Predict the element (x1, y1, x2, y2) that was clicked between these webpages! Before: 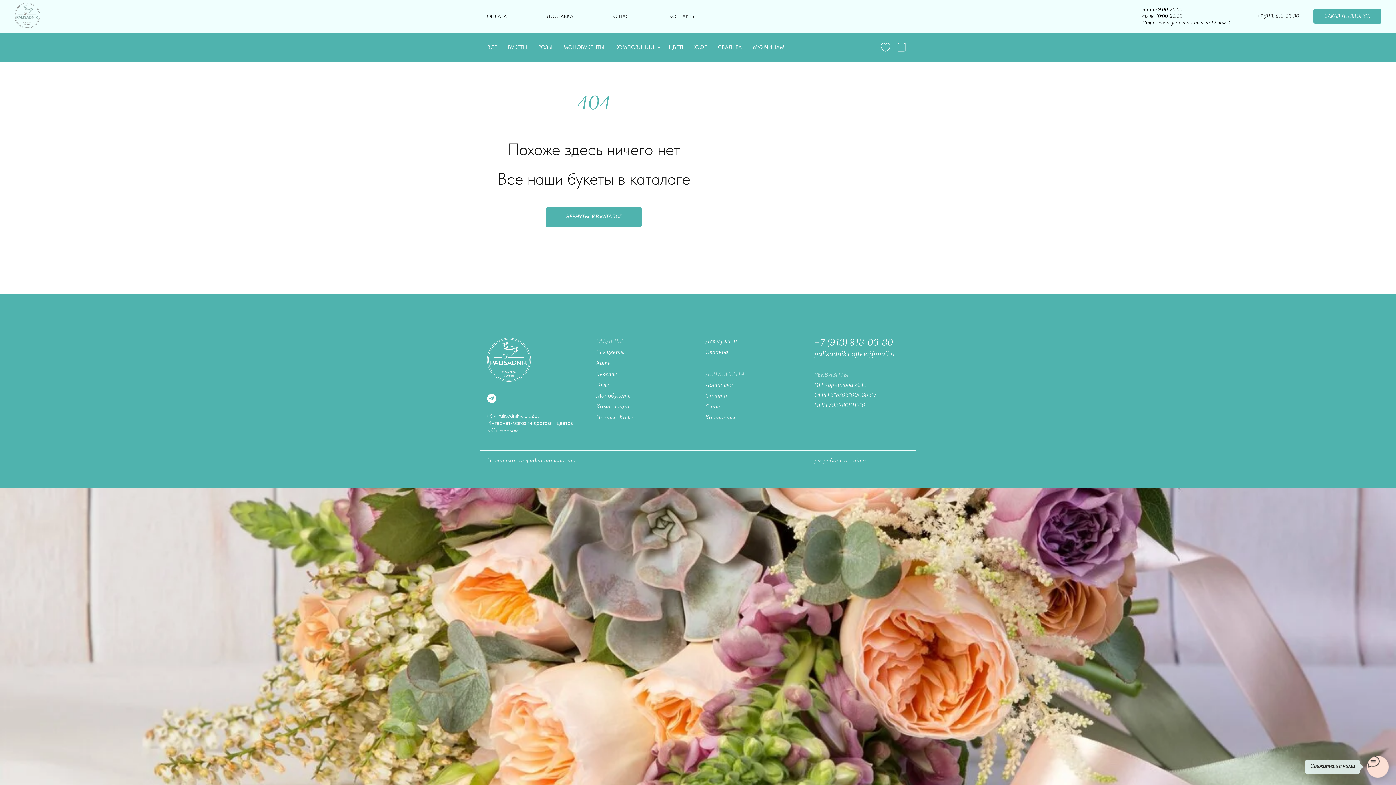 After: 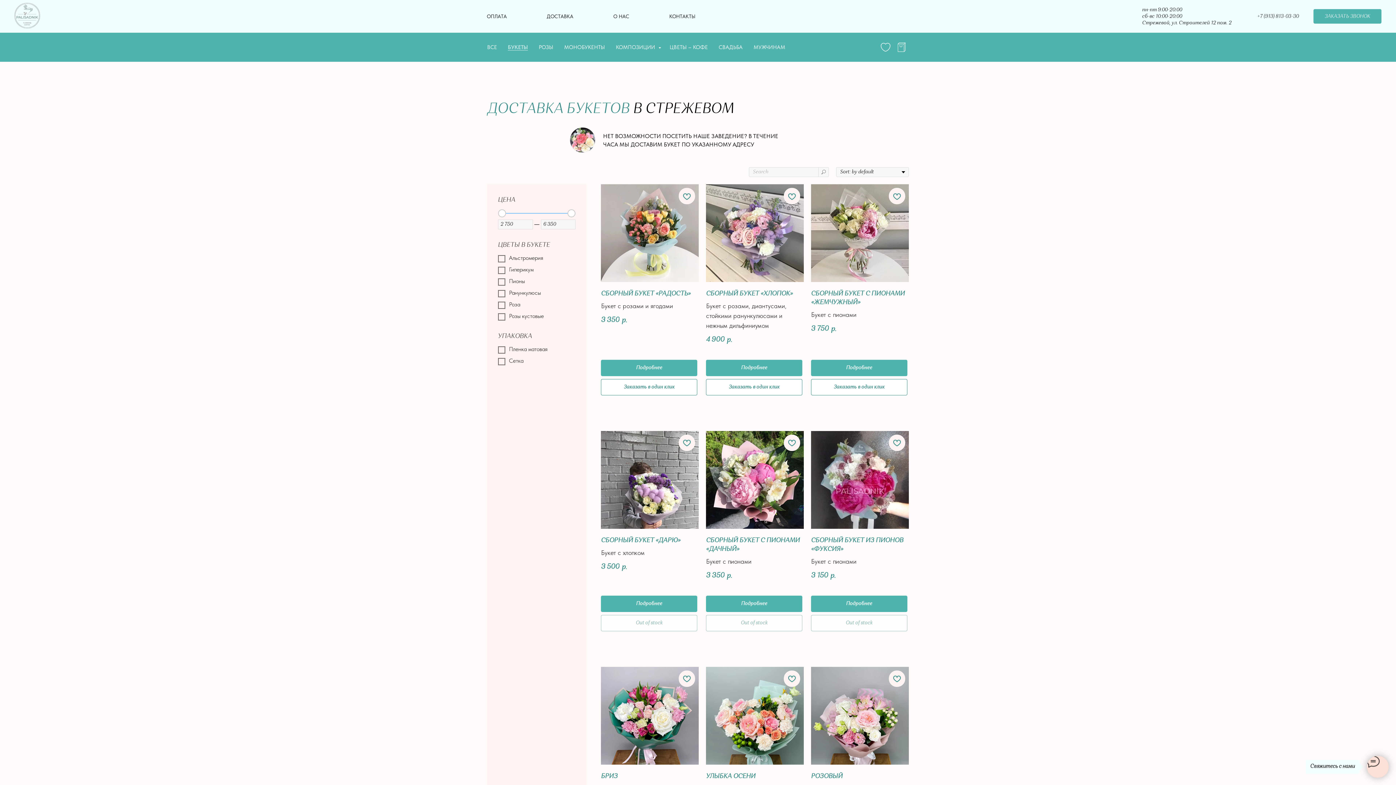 Action: label: БУКЕТЫ bbox: (508, 44, 527, 50)